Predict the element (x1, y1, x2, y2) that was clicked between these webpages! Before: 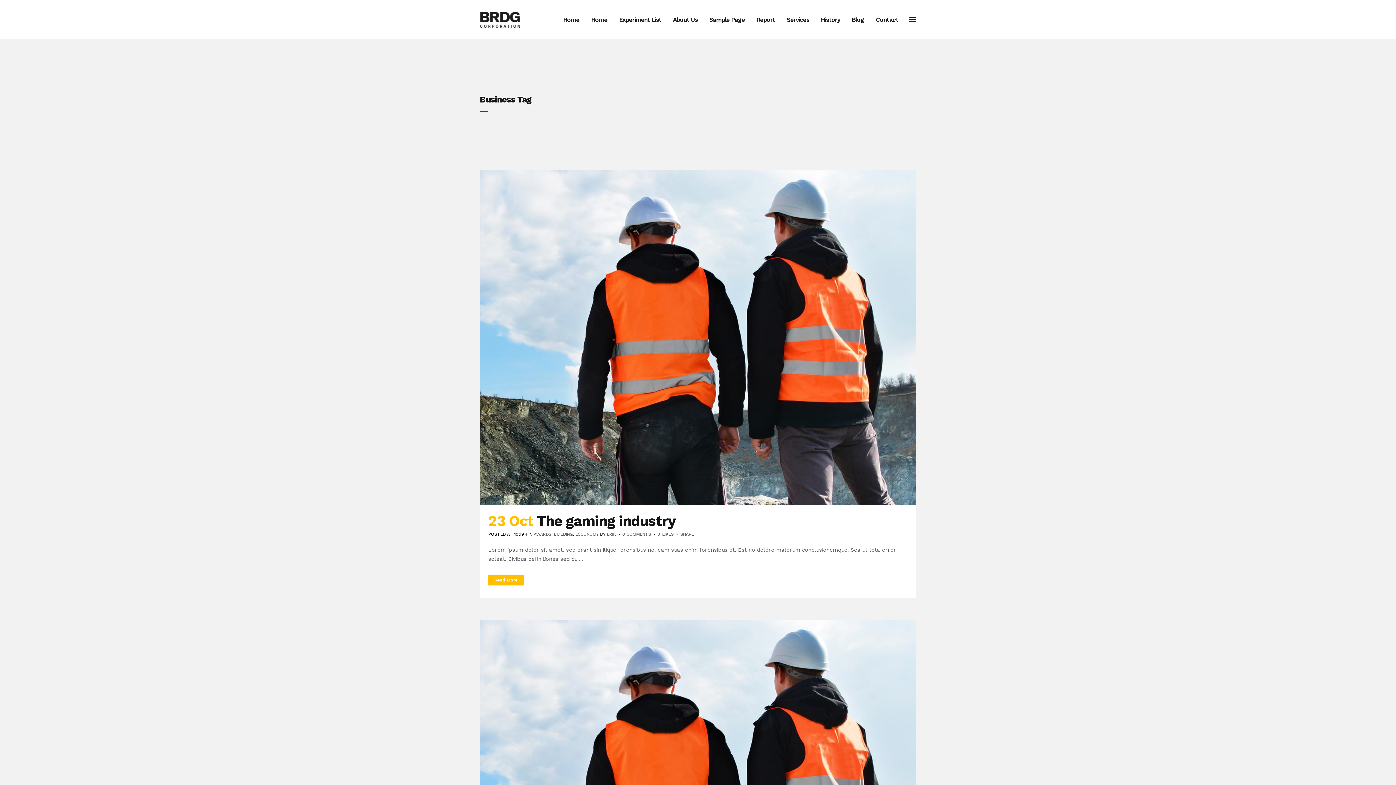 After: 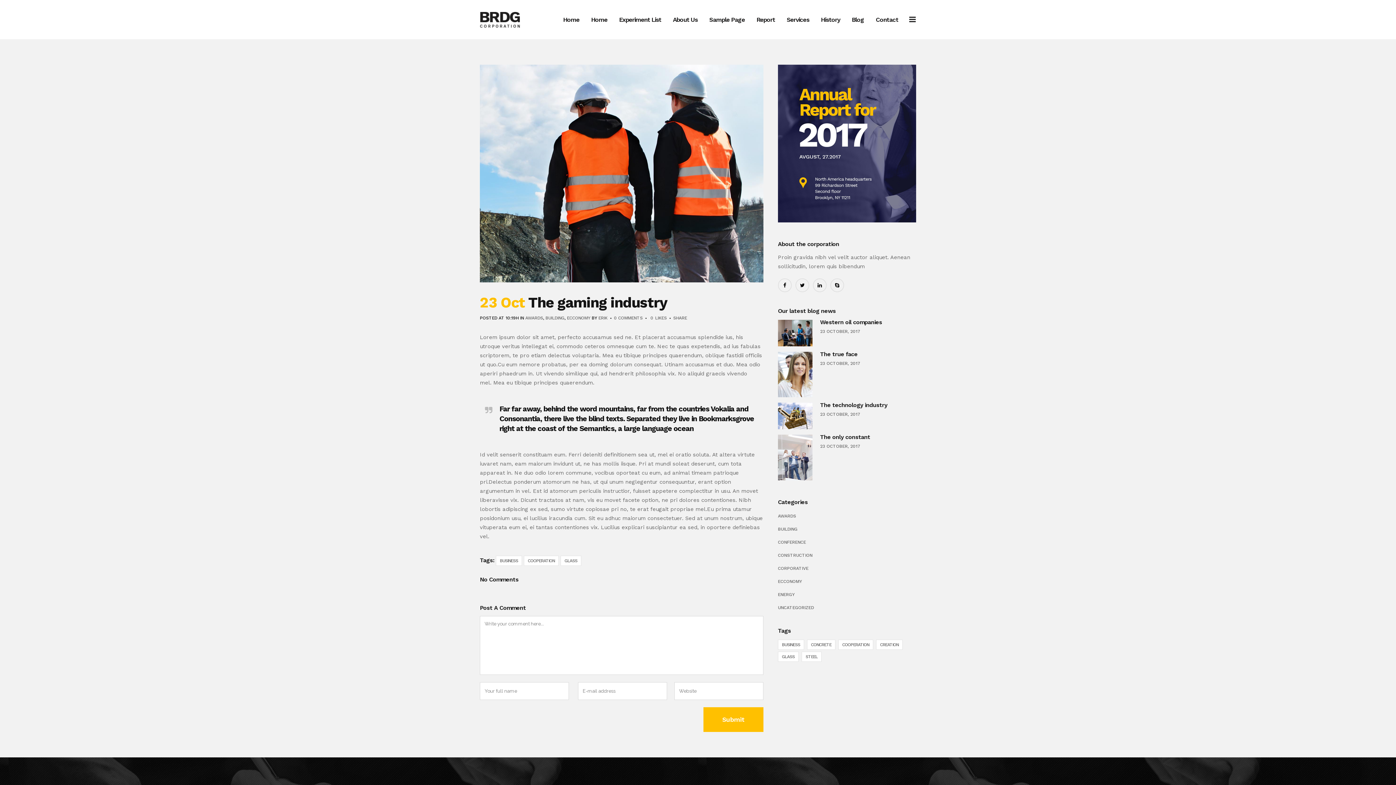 Action: bbox: (536, 512, 676, 529) label: The gaming industry